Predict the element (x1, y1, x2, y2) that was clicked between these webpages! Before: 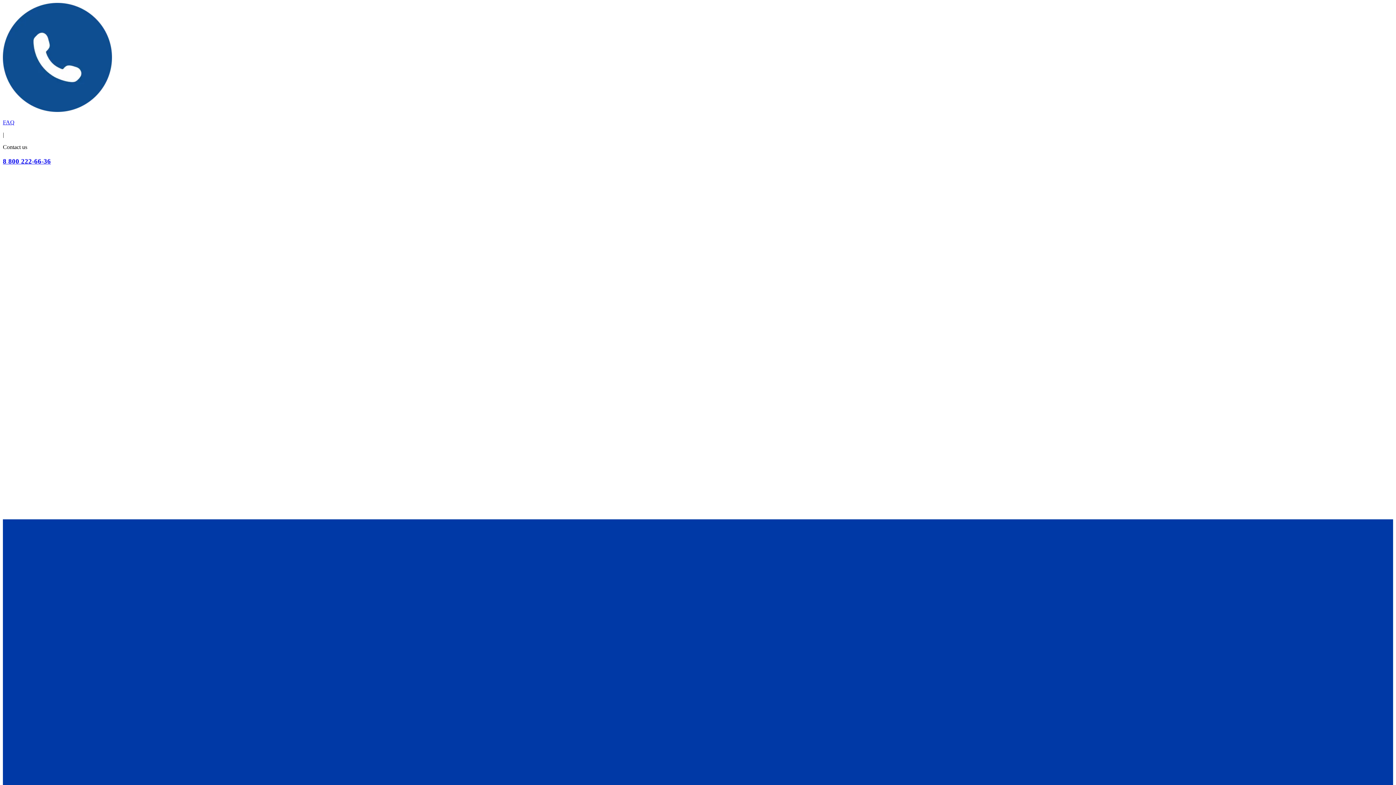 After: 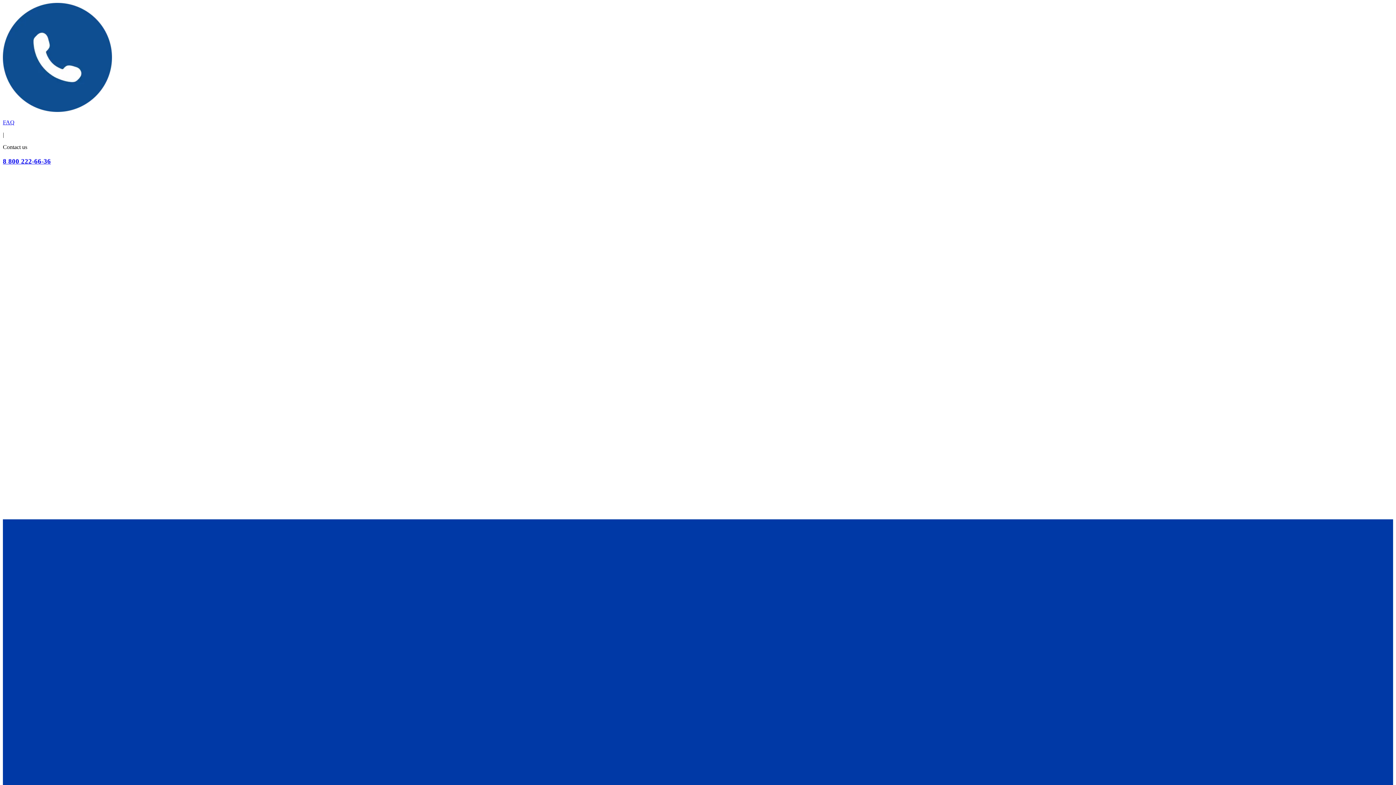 Action: bbox: (2, 157, 50, 164) label: 8 800 222-66-36